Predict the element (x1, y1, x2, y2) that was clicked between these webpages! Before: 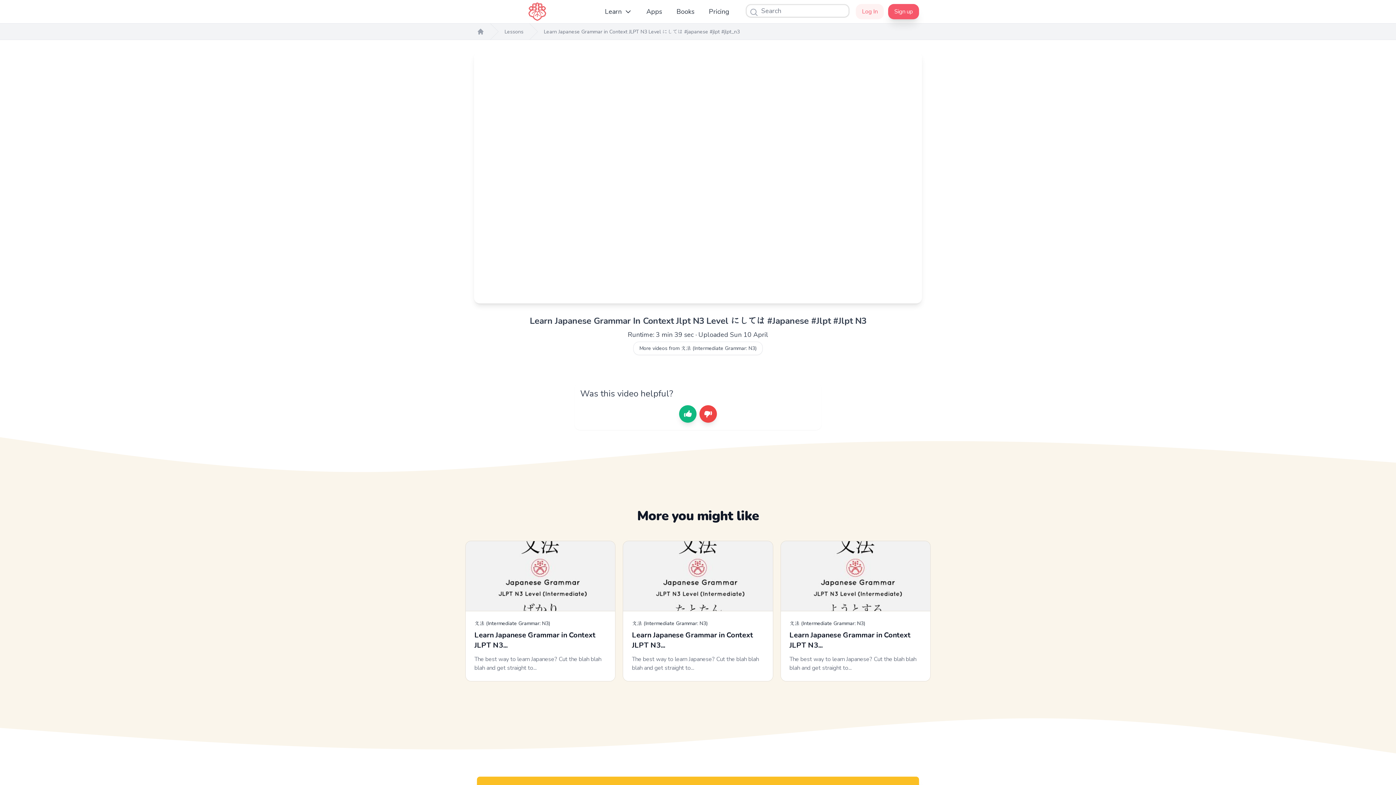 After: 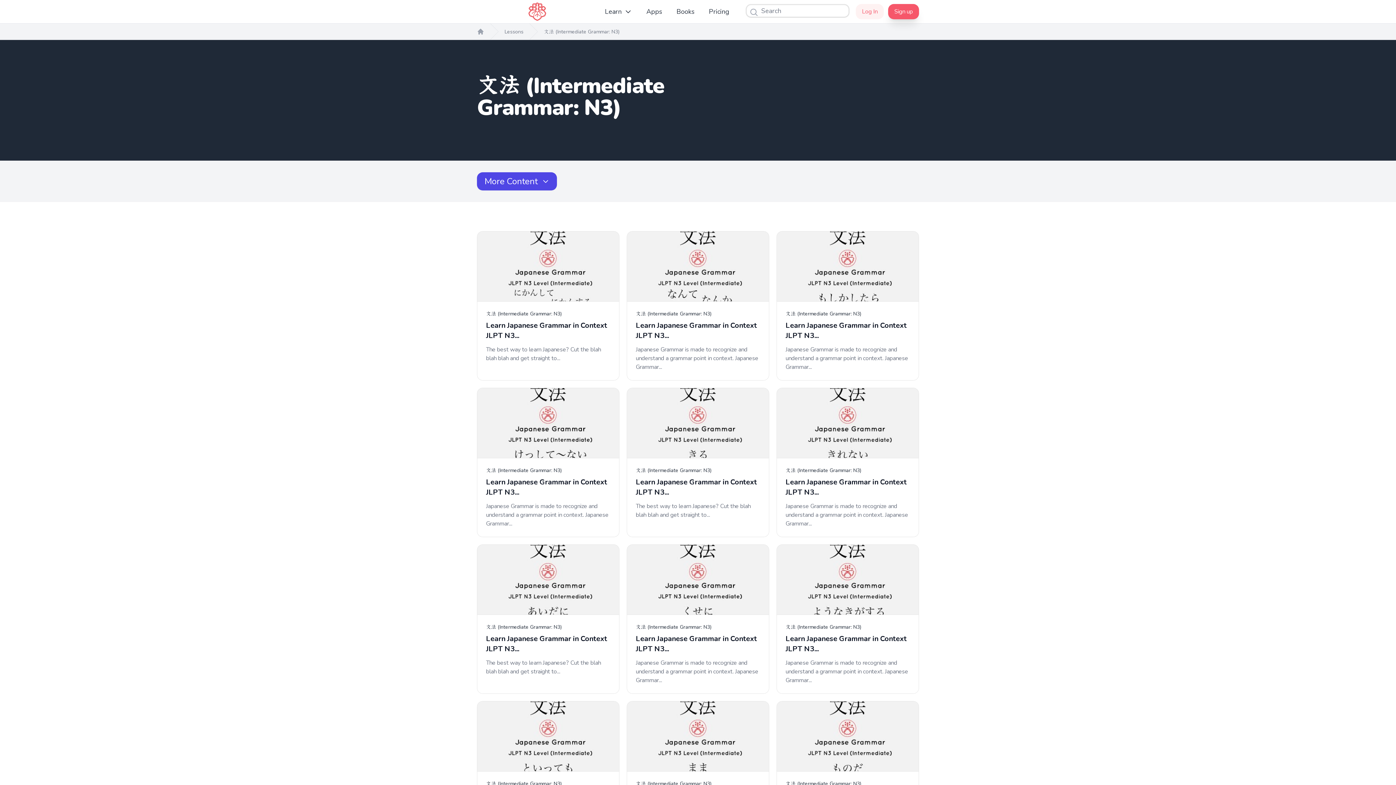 Action: bbox: (474, 620, 550, 627) label: 文法 (Intermediate Grammar: N3)